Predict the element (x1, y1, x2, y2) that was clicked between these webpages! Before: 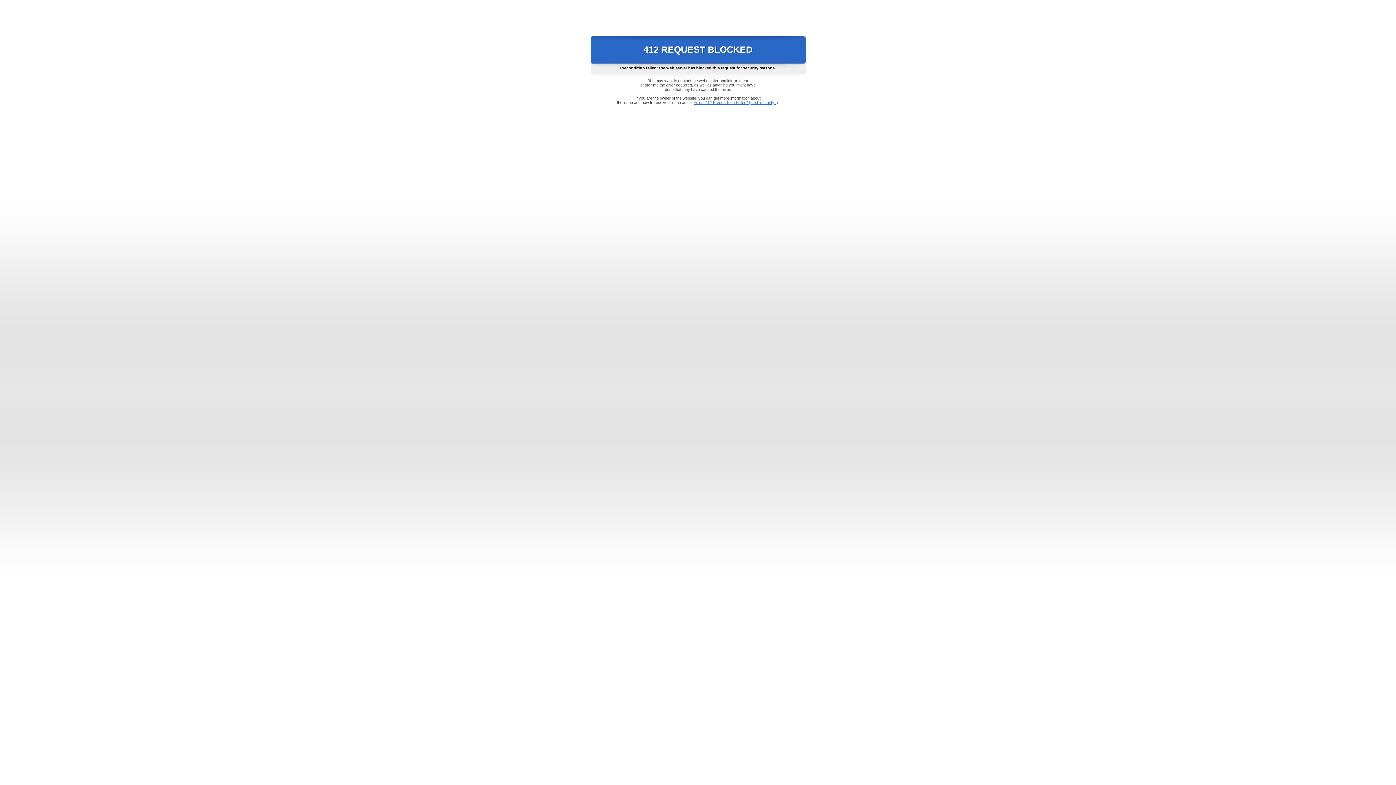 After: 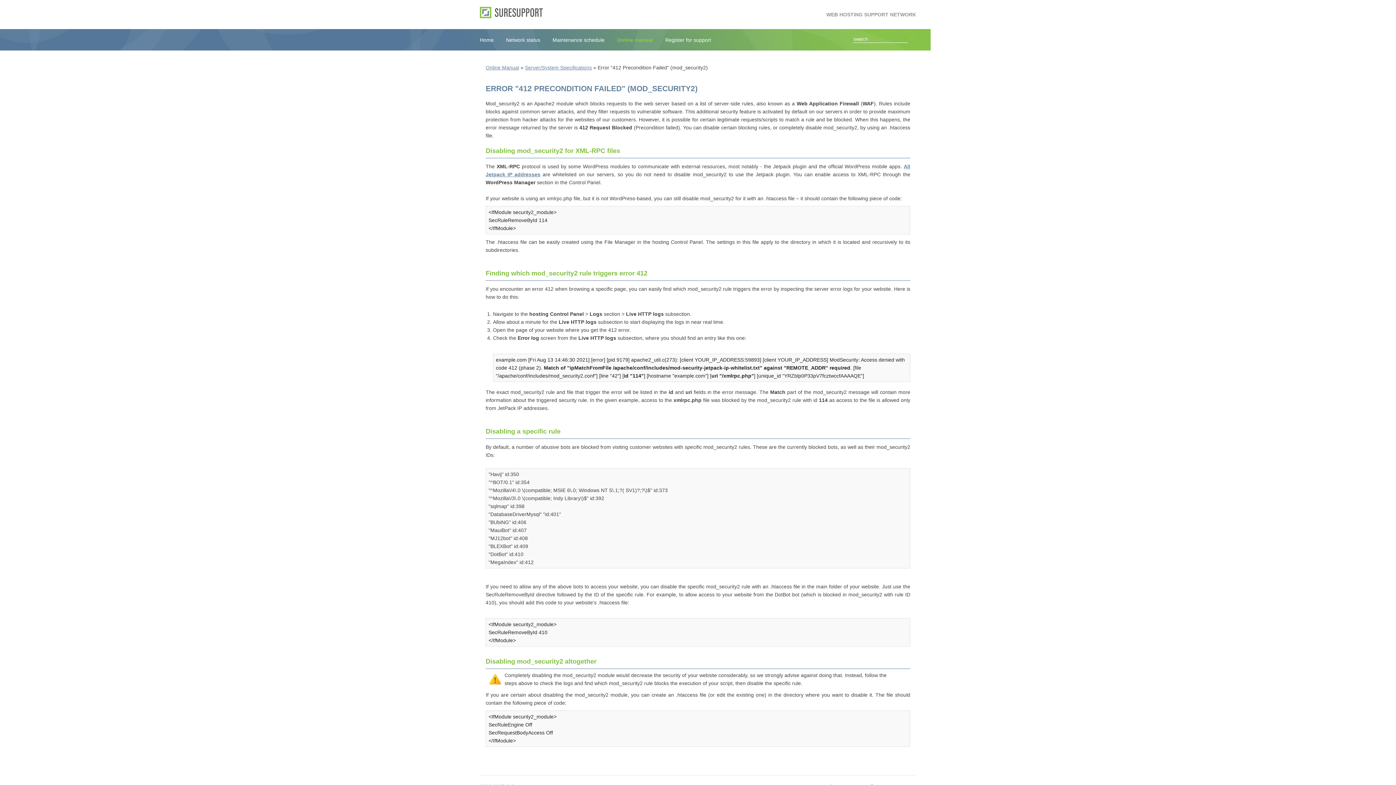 Action: label: Error "412 Precondition Failed" (mod_security2) bbox: (693, 100, 778, 104)